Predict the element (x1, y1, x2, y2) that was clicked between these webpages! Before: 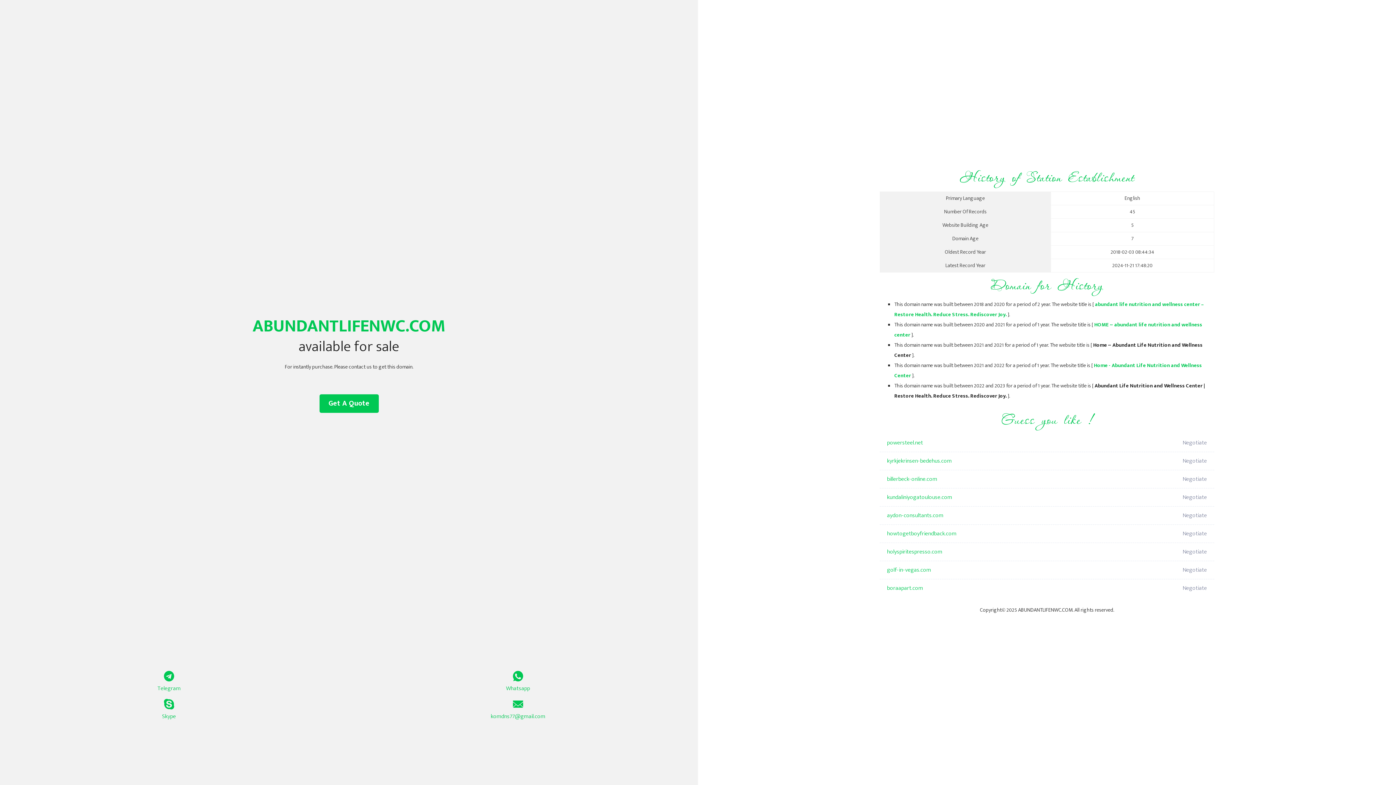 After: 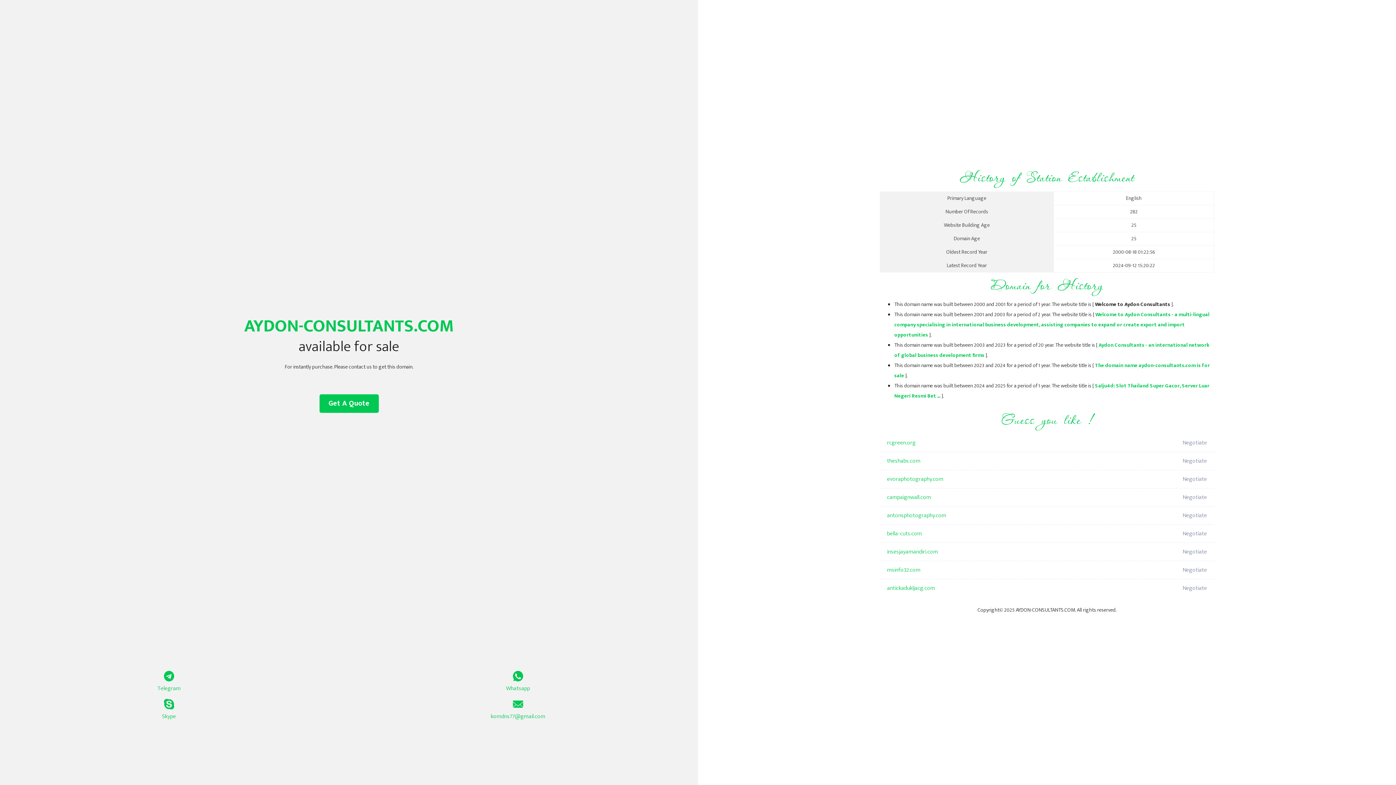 Action: bbox: (887, 506, 1098, 525) label: aydon-consultants.com